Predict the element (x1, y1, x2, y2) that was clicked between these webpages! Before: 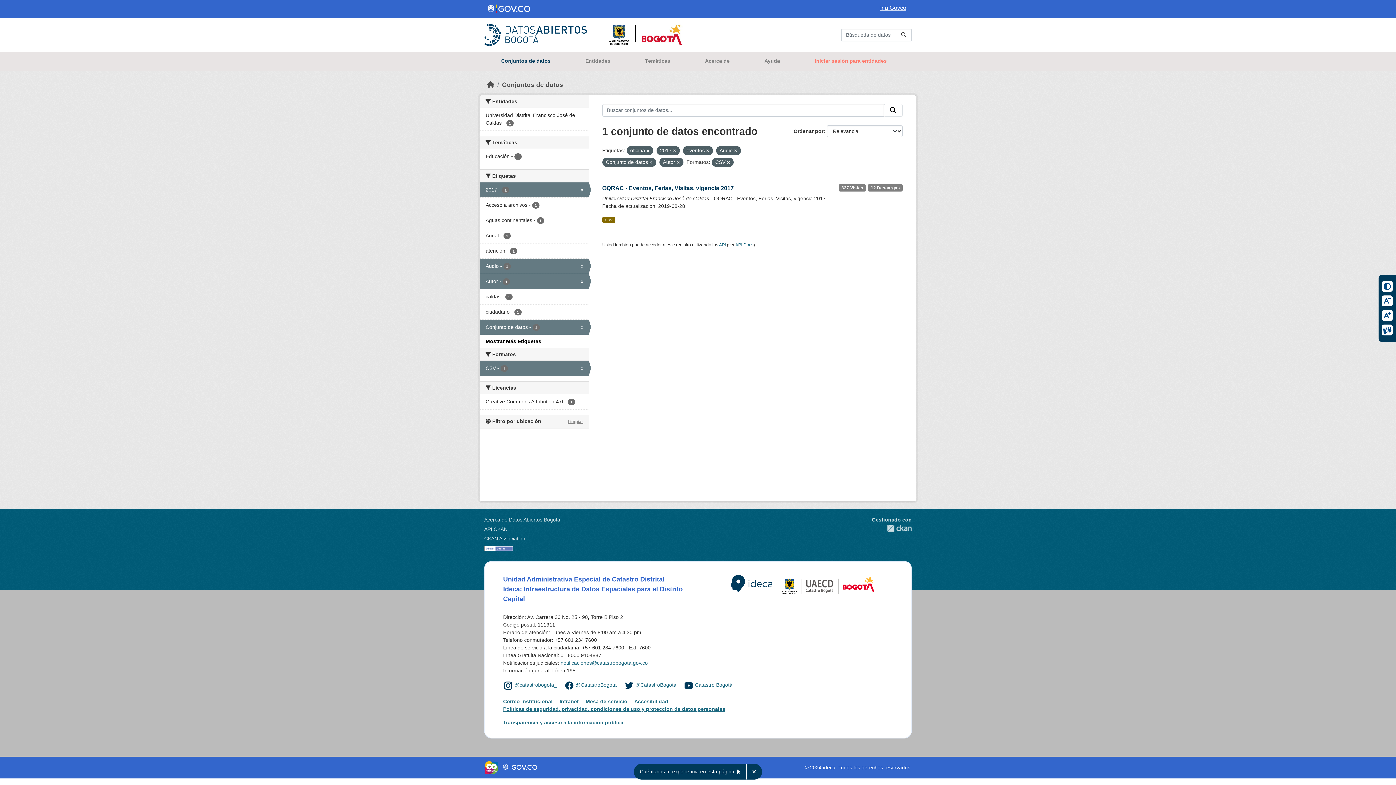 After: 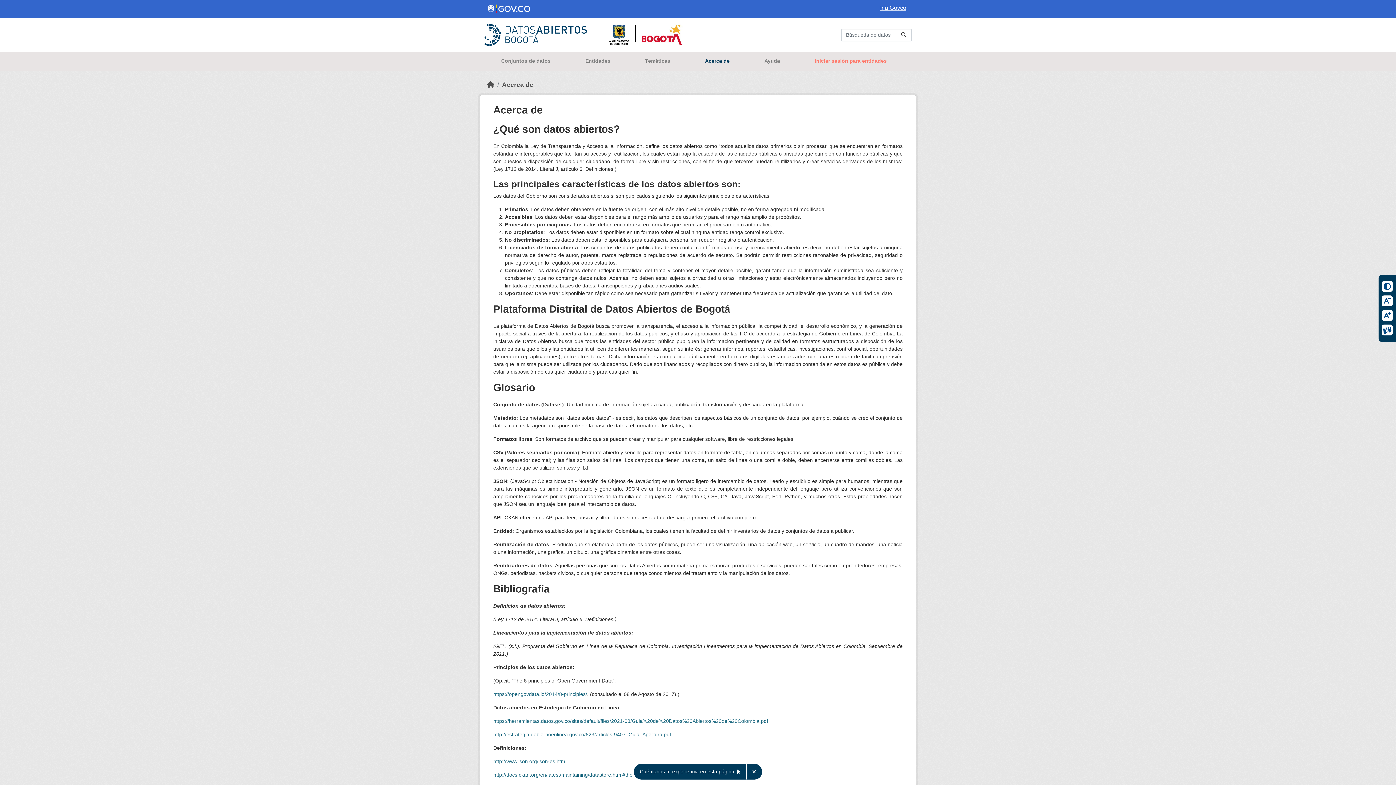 Action: label: Acerca de bbox: (699, 54, 735, 67)